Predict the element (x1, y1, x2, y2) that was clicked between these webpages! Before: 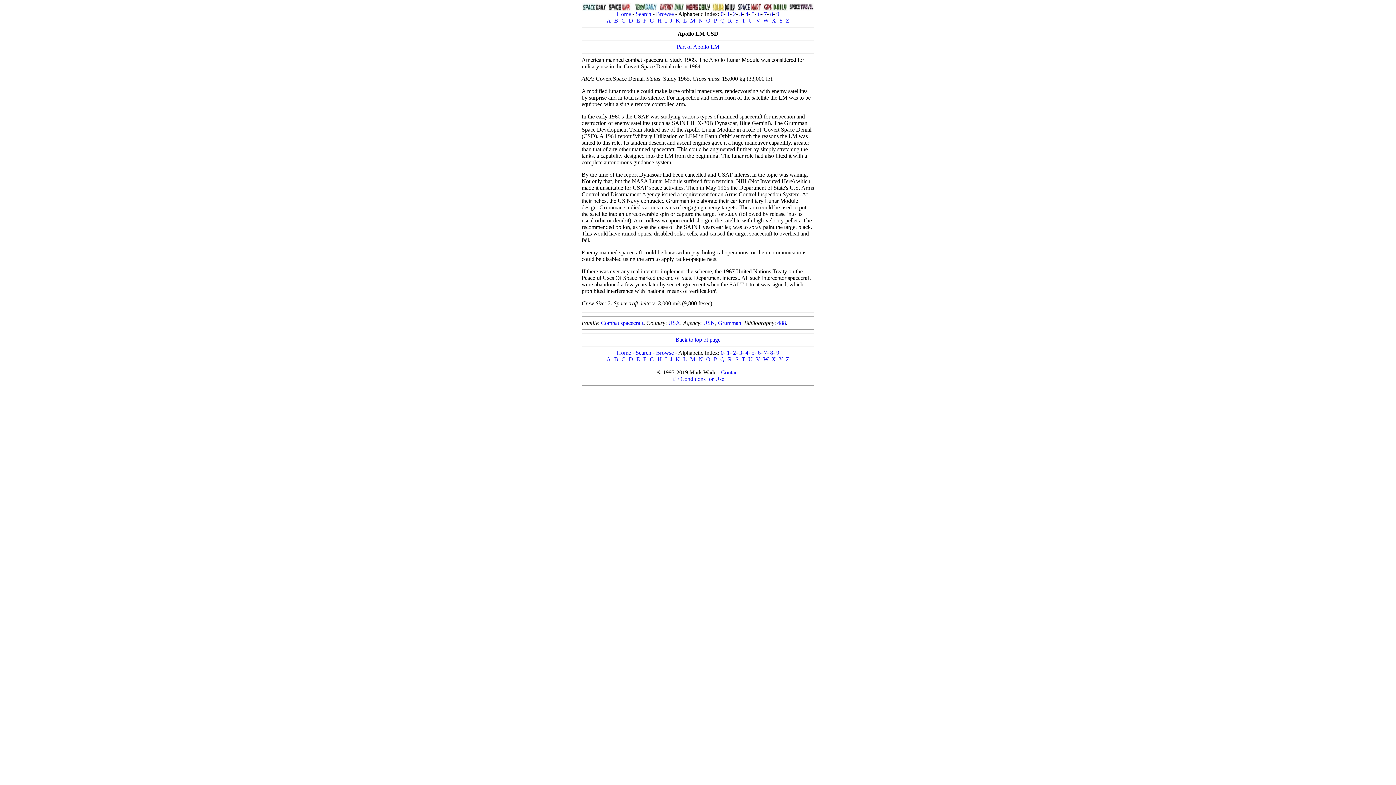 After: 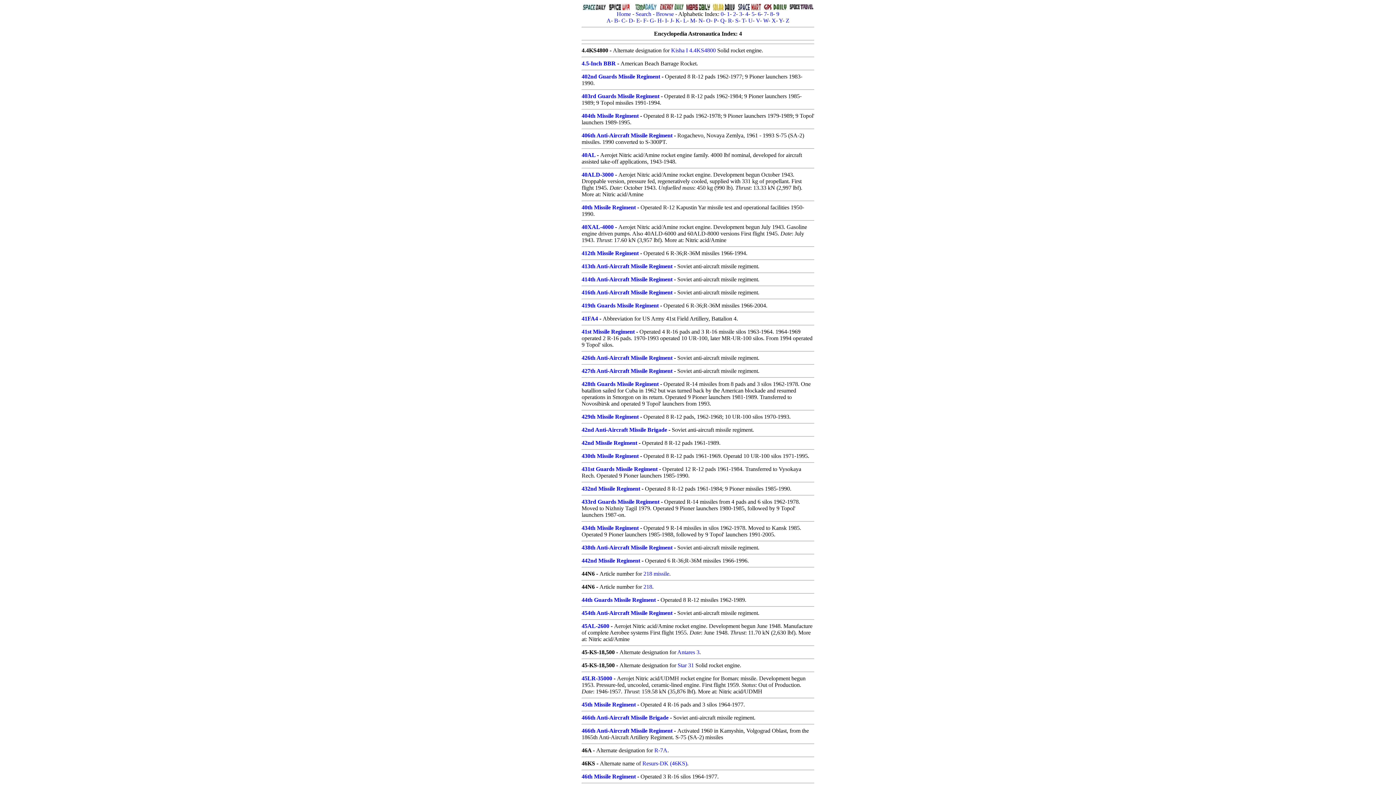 Action: bbox: (745, 349, 748, 356) label: 4